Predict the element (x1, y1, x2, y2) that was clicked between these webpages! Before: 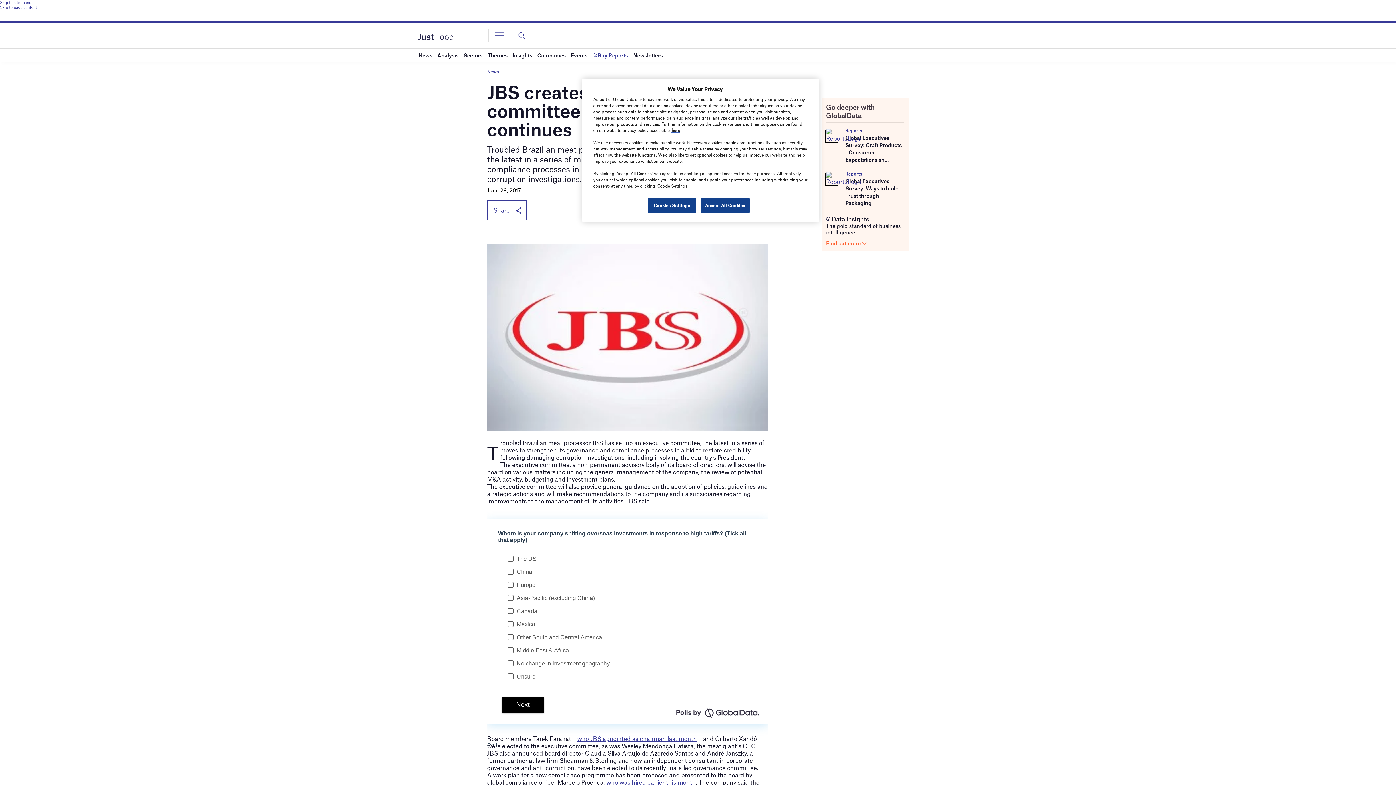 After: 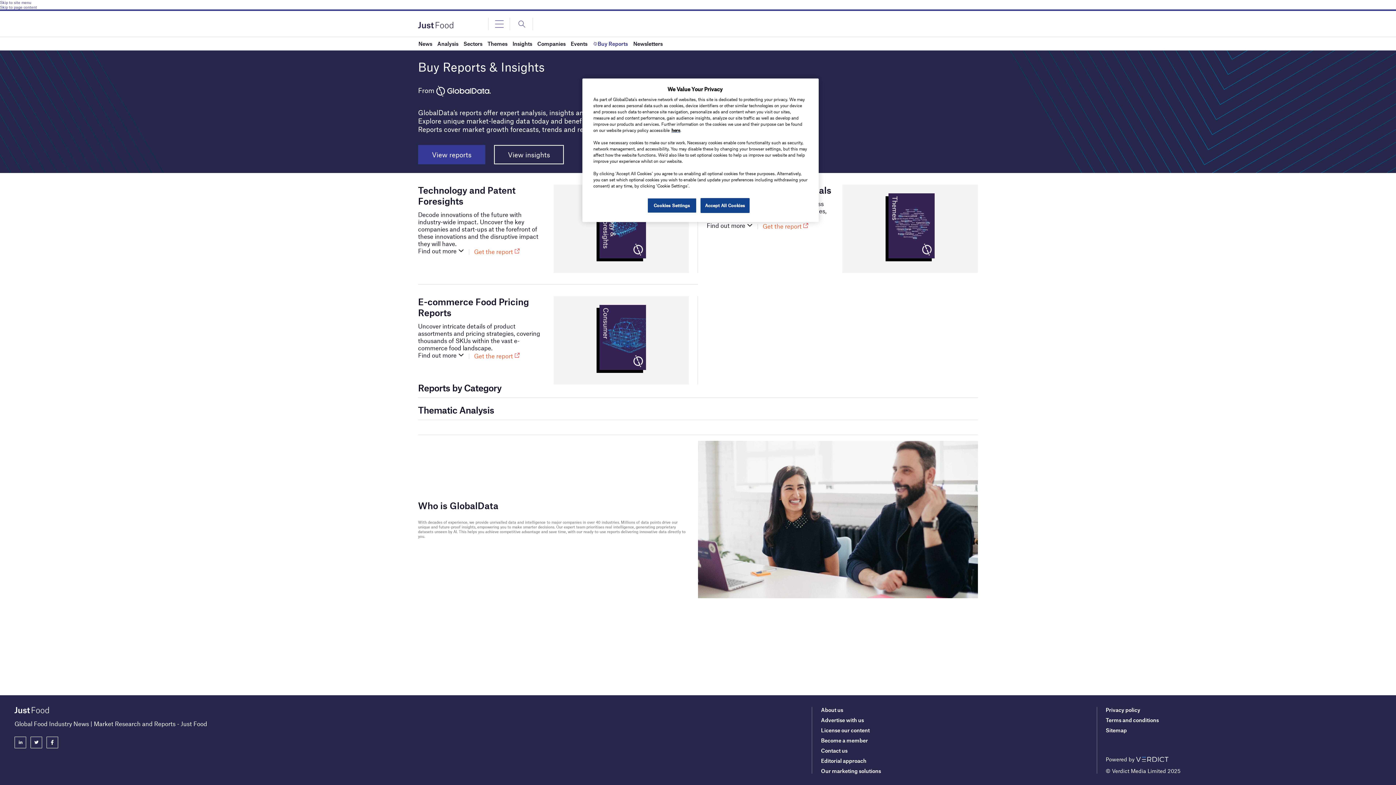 Action: label: Buy Reports bbox: (592, 48, 628, 61)